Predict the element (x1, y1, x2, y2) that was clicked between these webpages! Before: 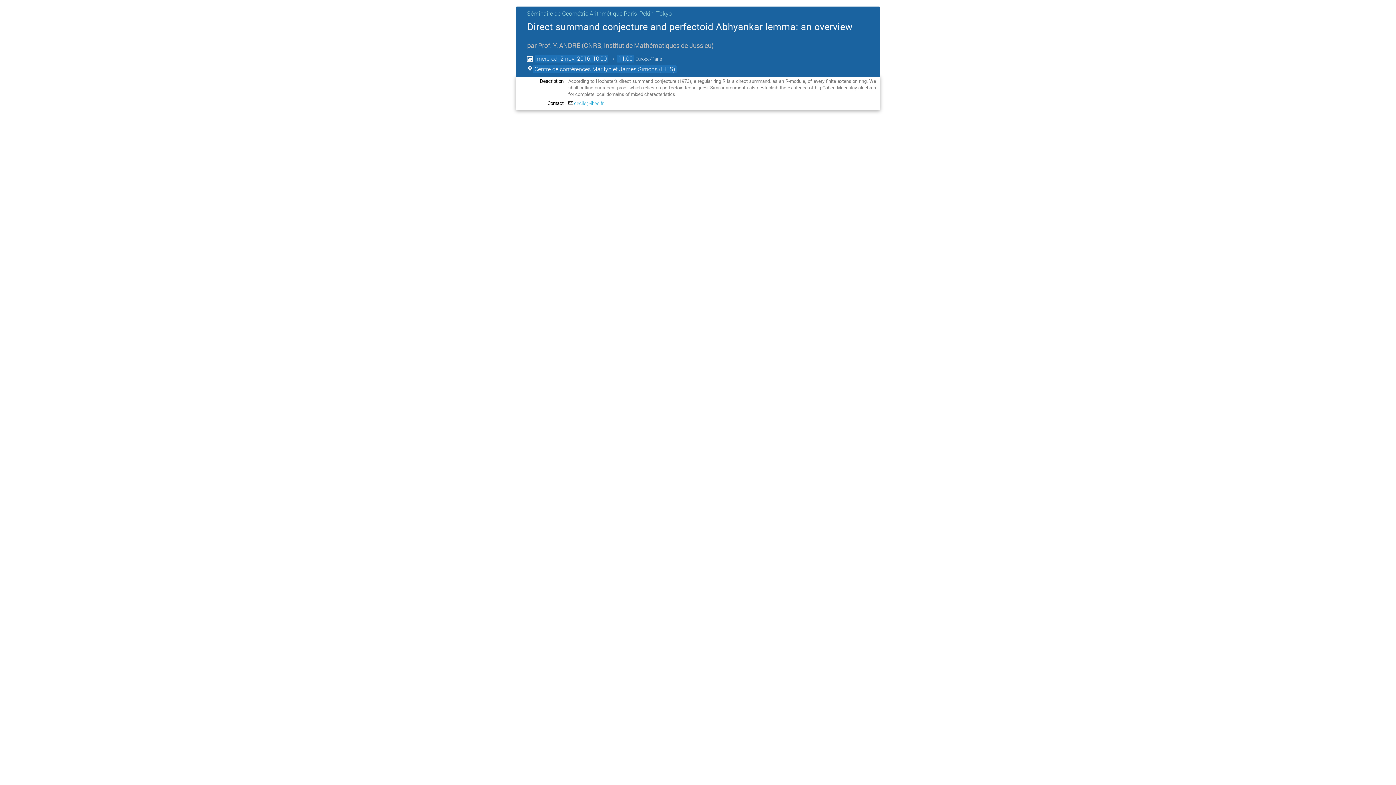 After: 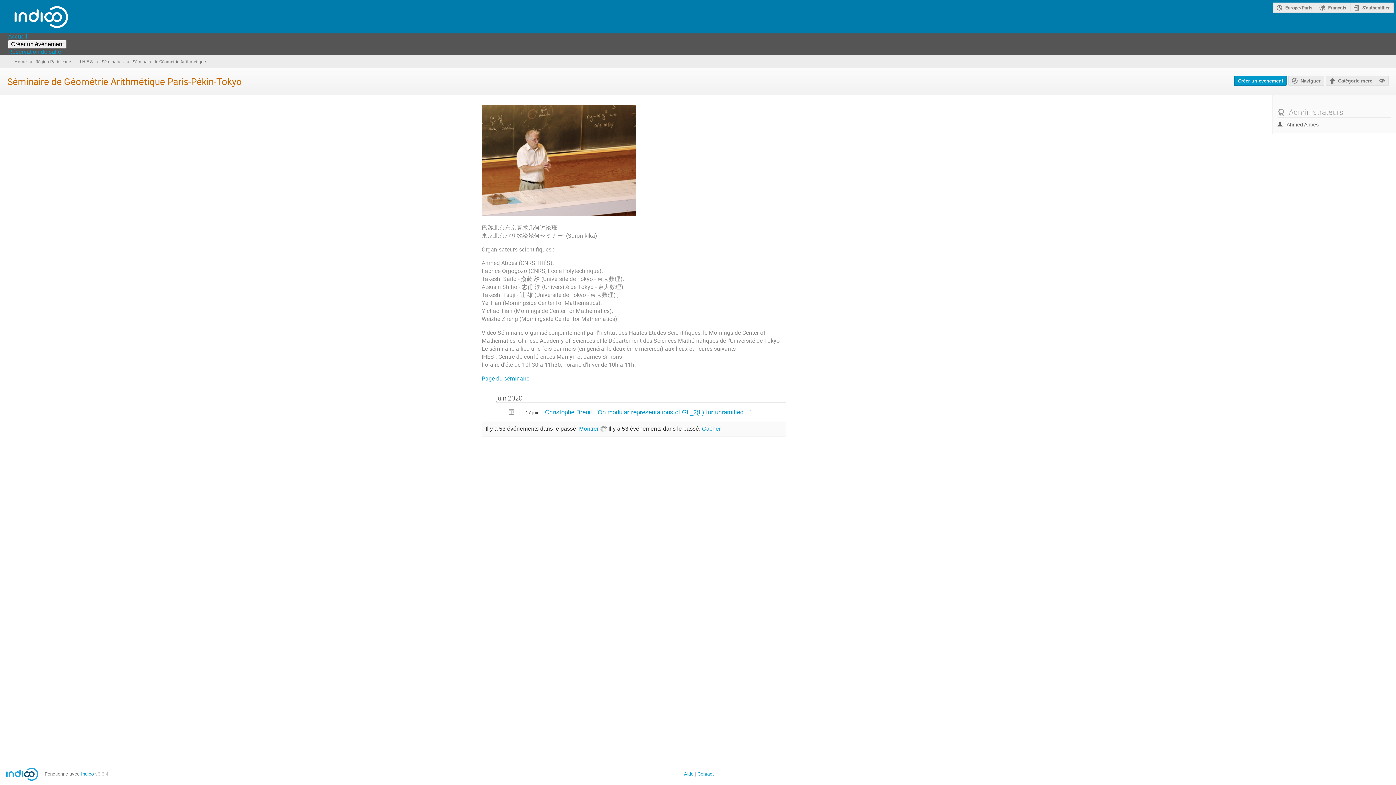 Action: label: Séminaire de Géométrie Arithmétique Paris-Pékin-Tokyo bbox: (527, 9, 672, 17)